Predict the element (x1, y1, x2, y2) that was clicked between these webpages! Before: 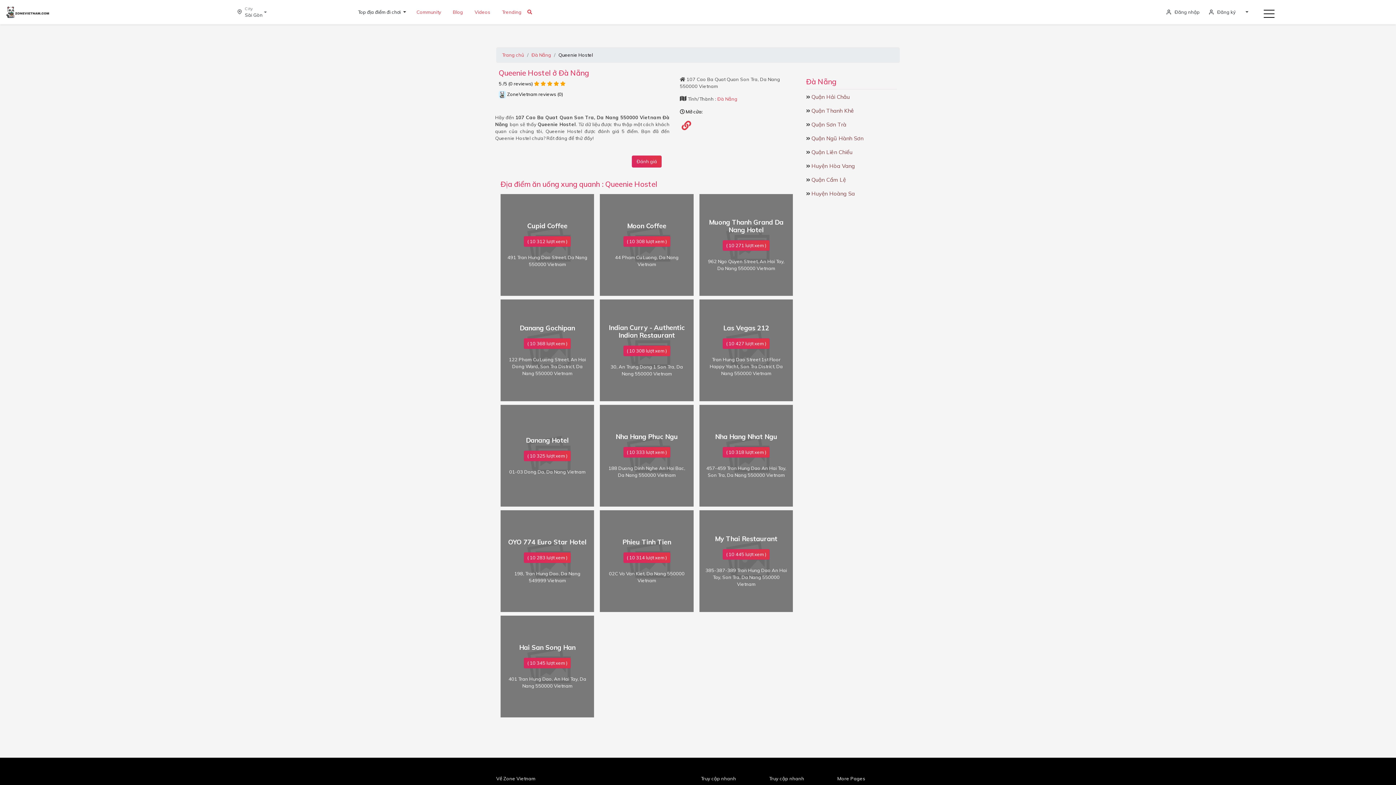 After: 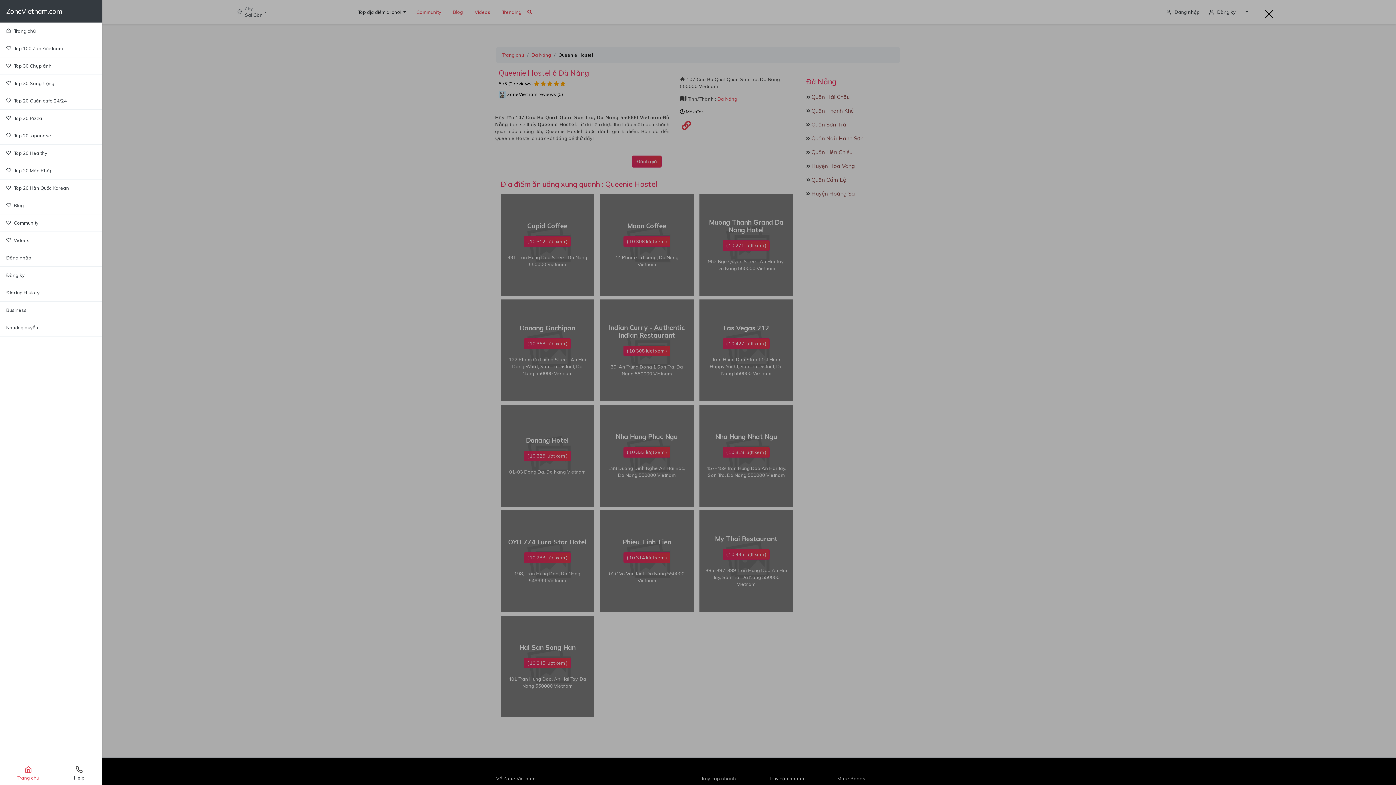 Action: bbox: (1264, 9, 1274, 18)